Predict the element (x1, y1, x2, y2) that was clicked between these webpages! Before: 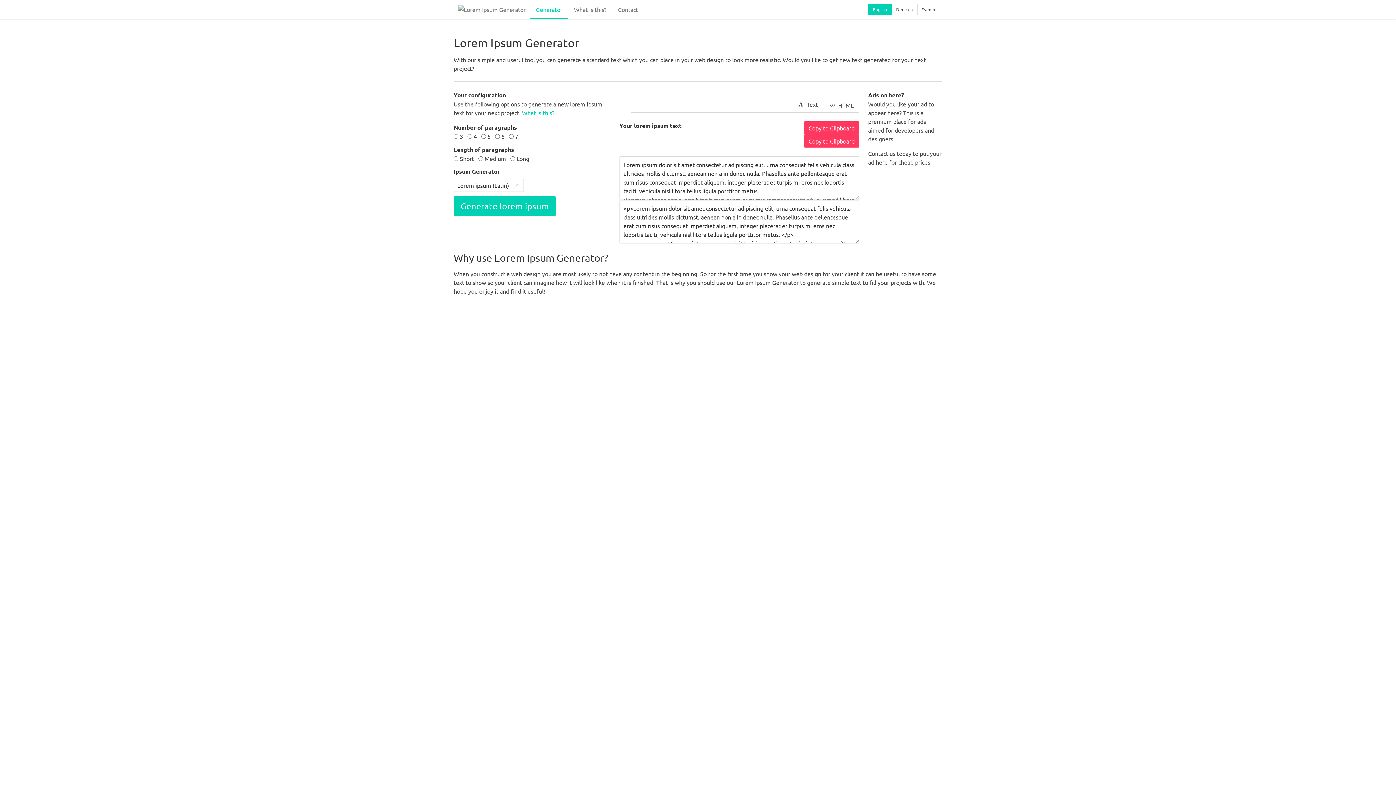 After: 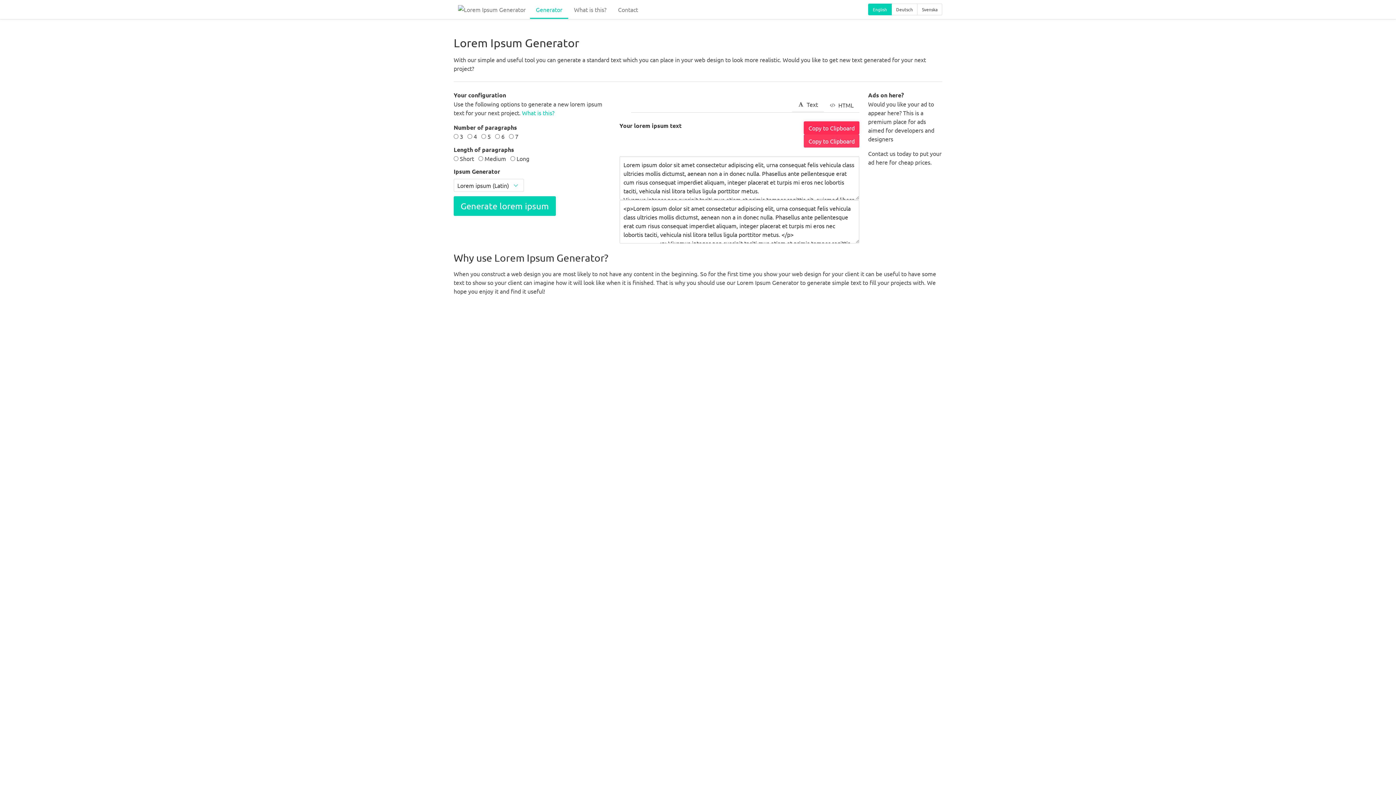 Action: bbox: (803, 121, 859, 134) label: Copy to Clipboard